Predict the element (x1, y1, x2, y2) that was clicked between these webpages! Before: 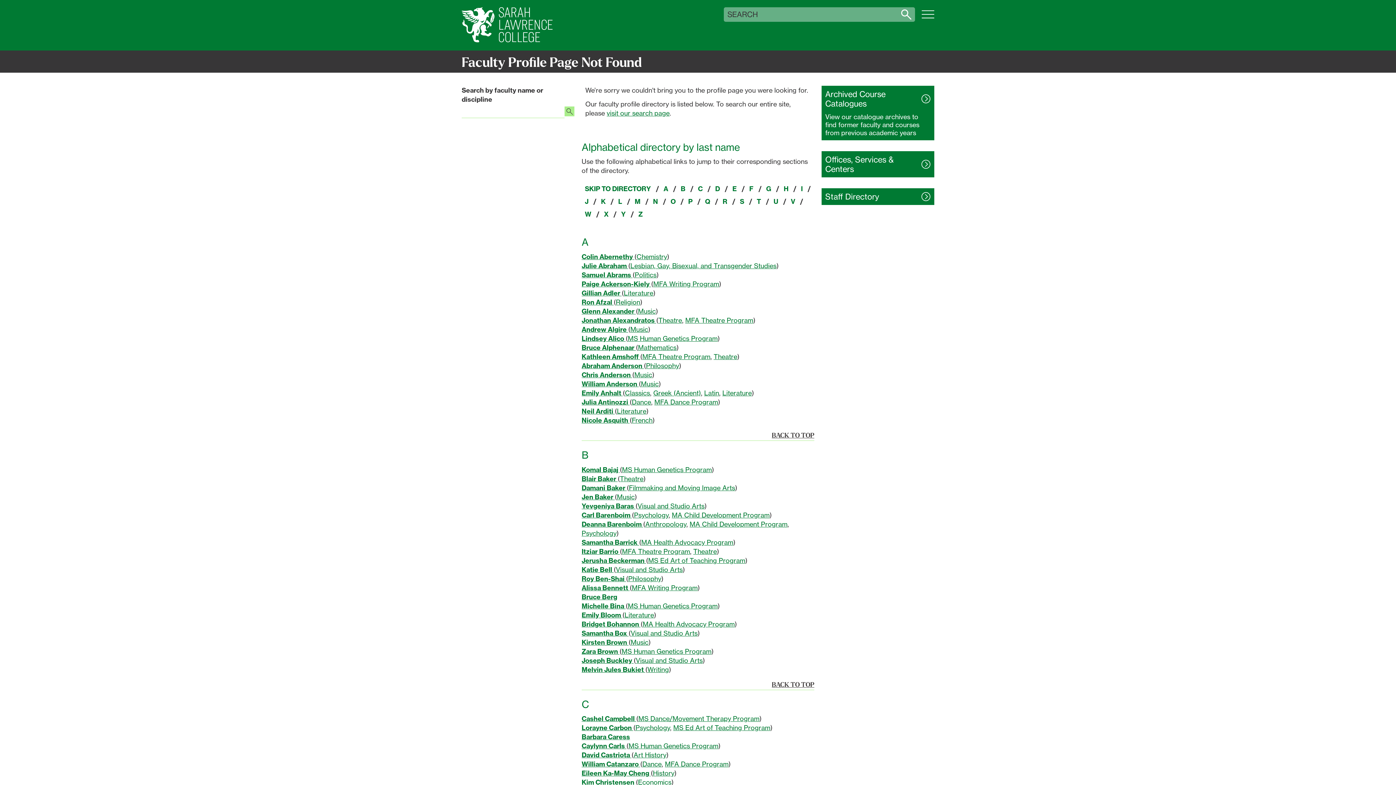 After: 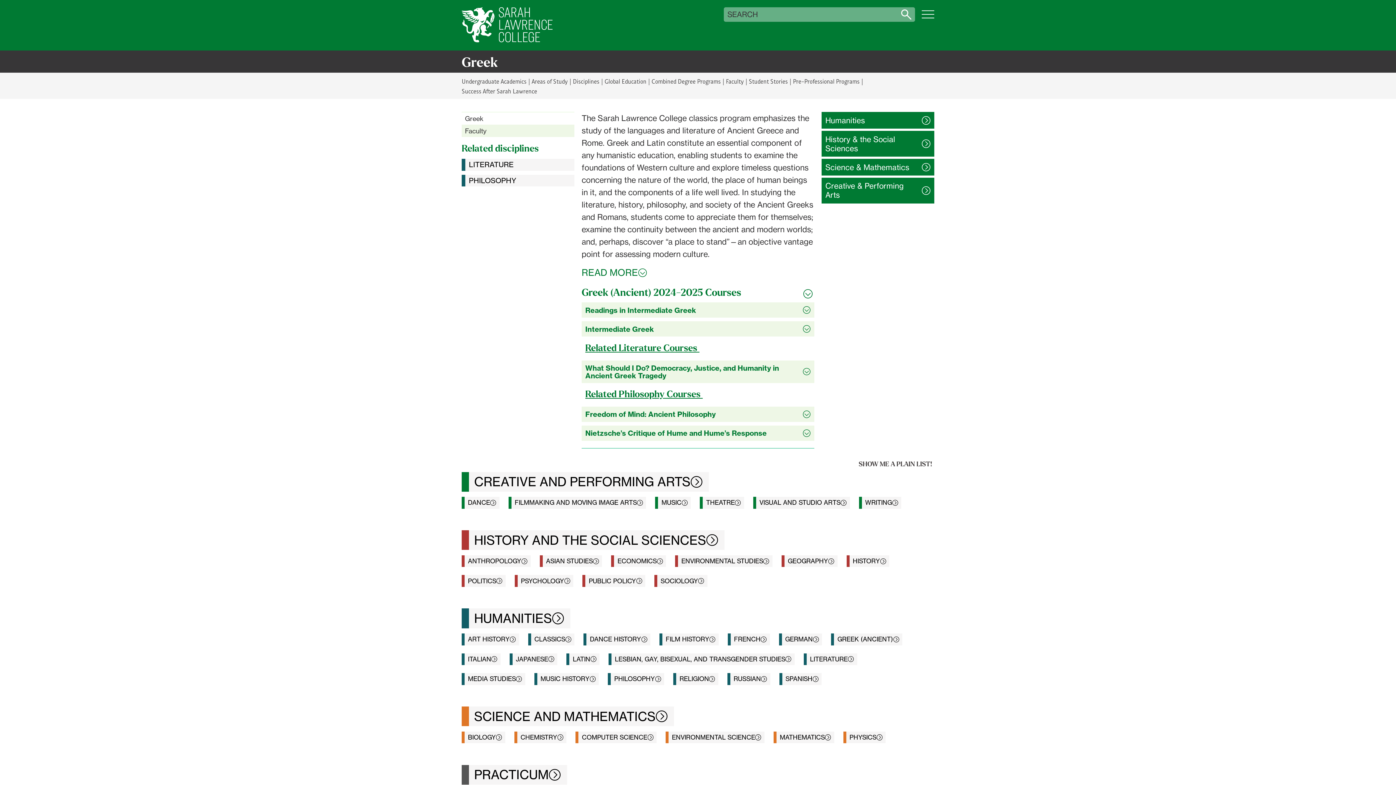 Action: bbox: (653, 389, 701, 397) label: Greek (Ancient)